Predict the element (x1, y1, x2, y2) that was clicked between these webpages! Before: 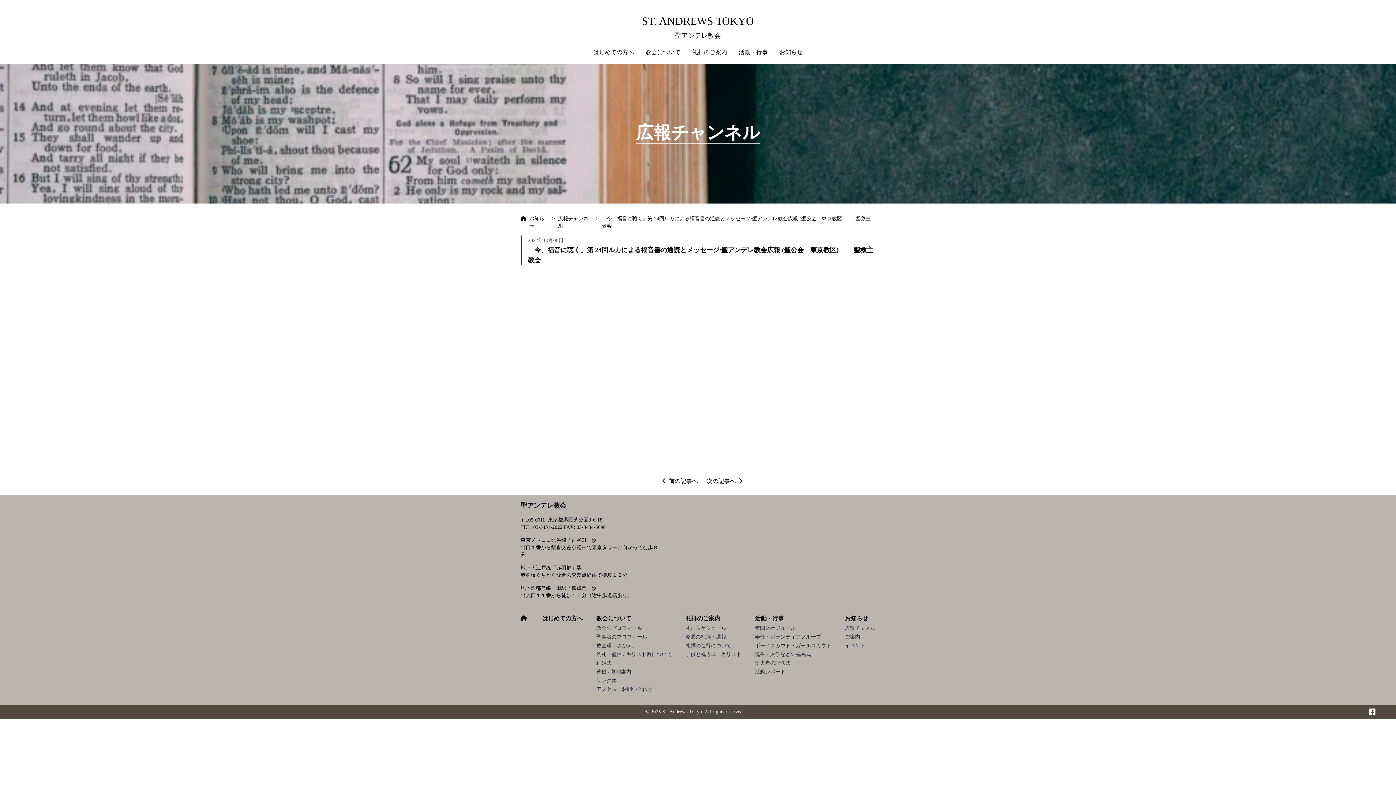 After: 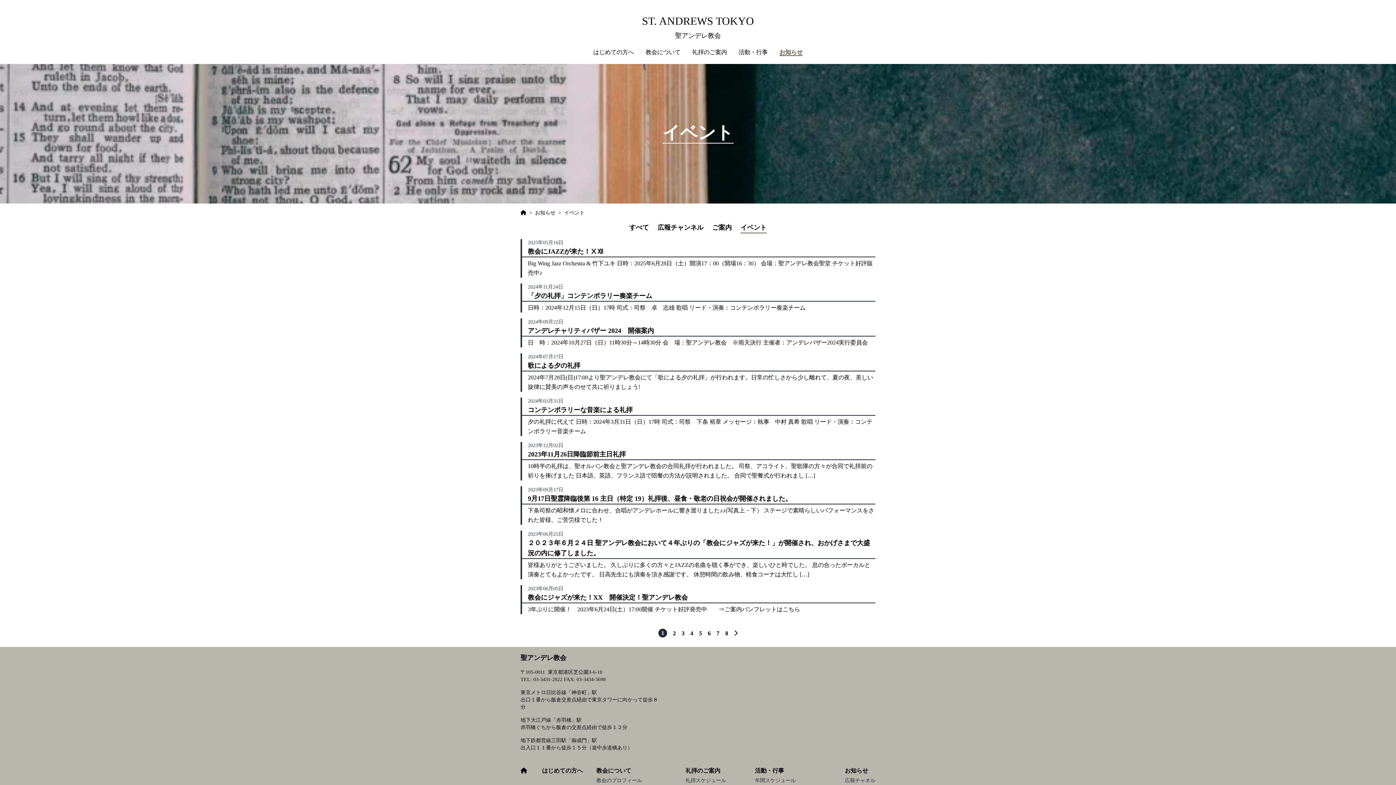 Action: label: イベント bbox: (845, 642, 875, 649)